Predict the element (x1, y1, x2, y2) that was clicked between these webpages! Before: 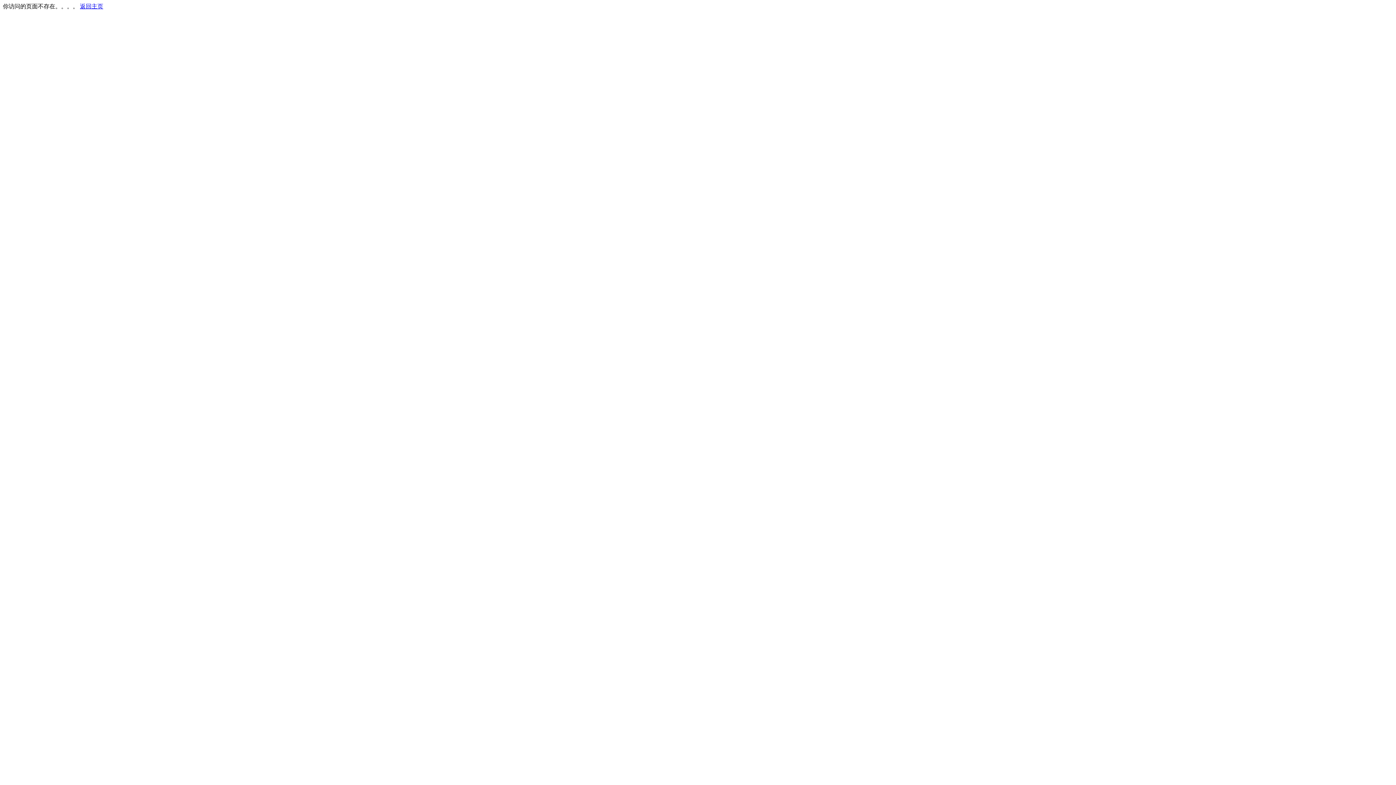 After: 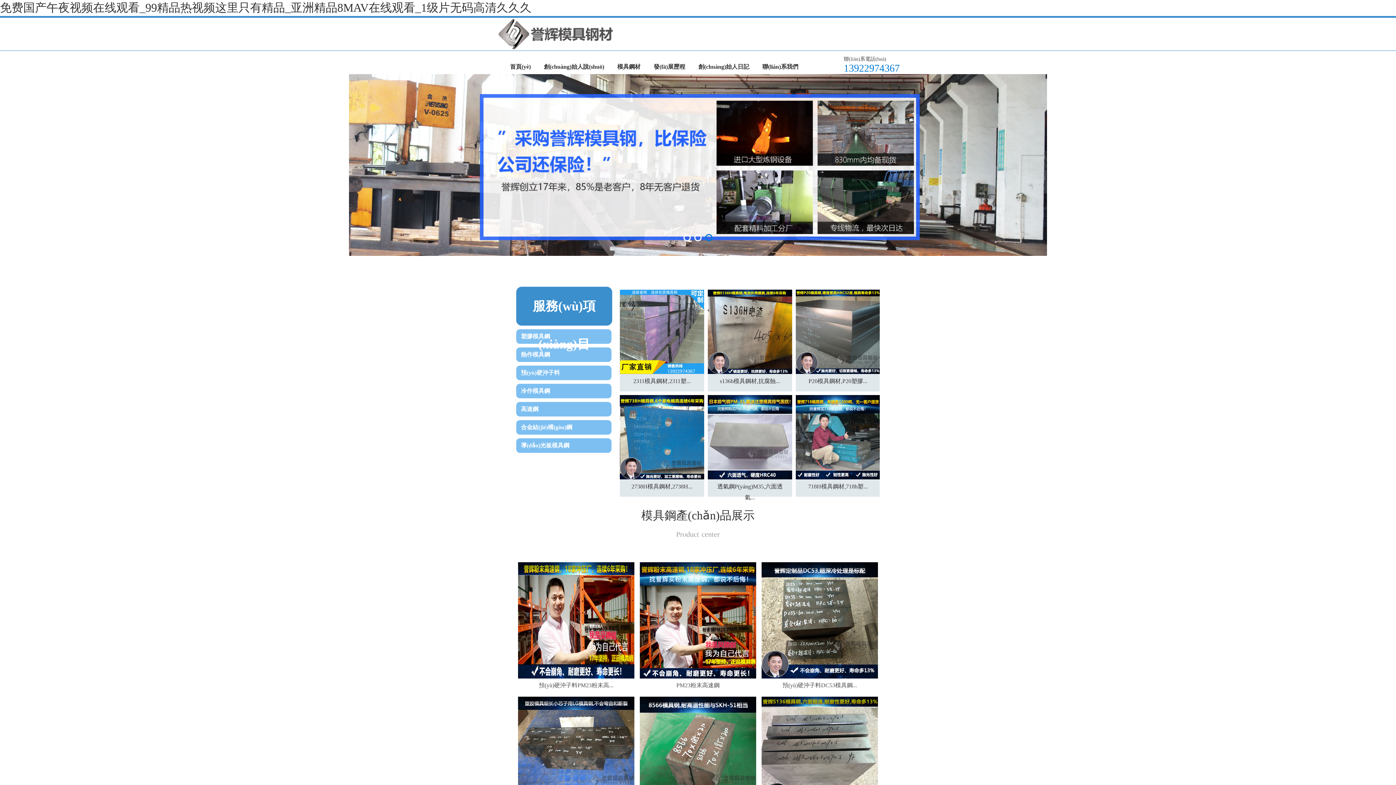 Action: label: 返回主页 bbox: (80, 3, 103, 9)